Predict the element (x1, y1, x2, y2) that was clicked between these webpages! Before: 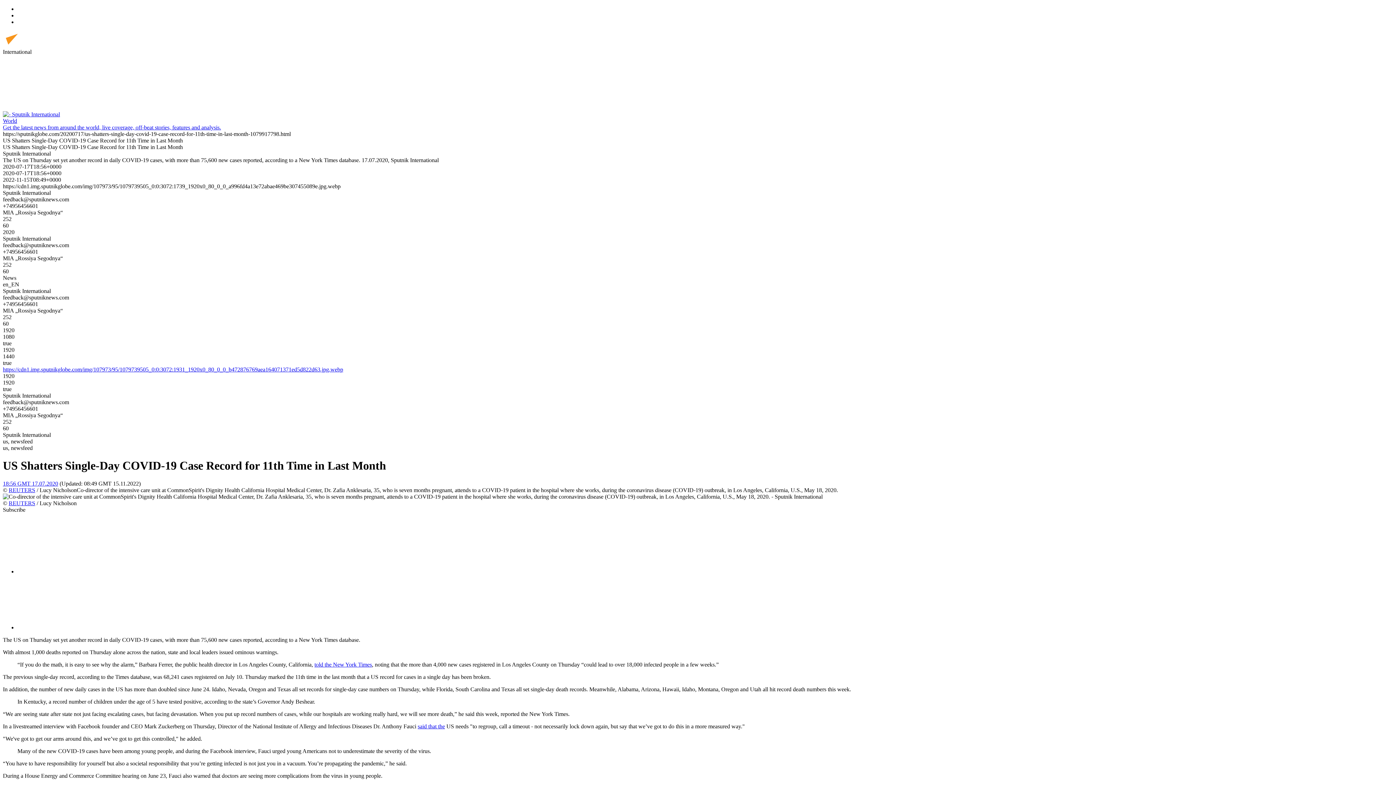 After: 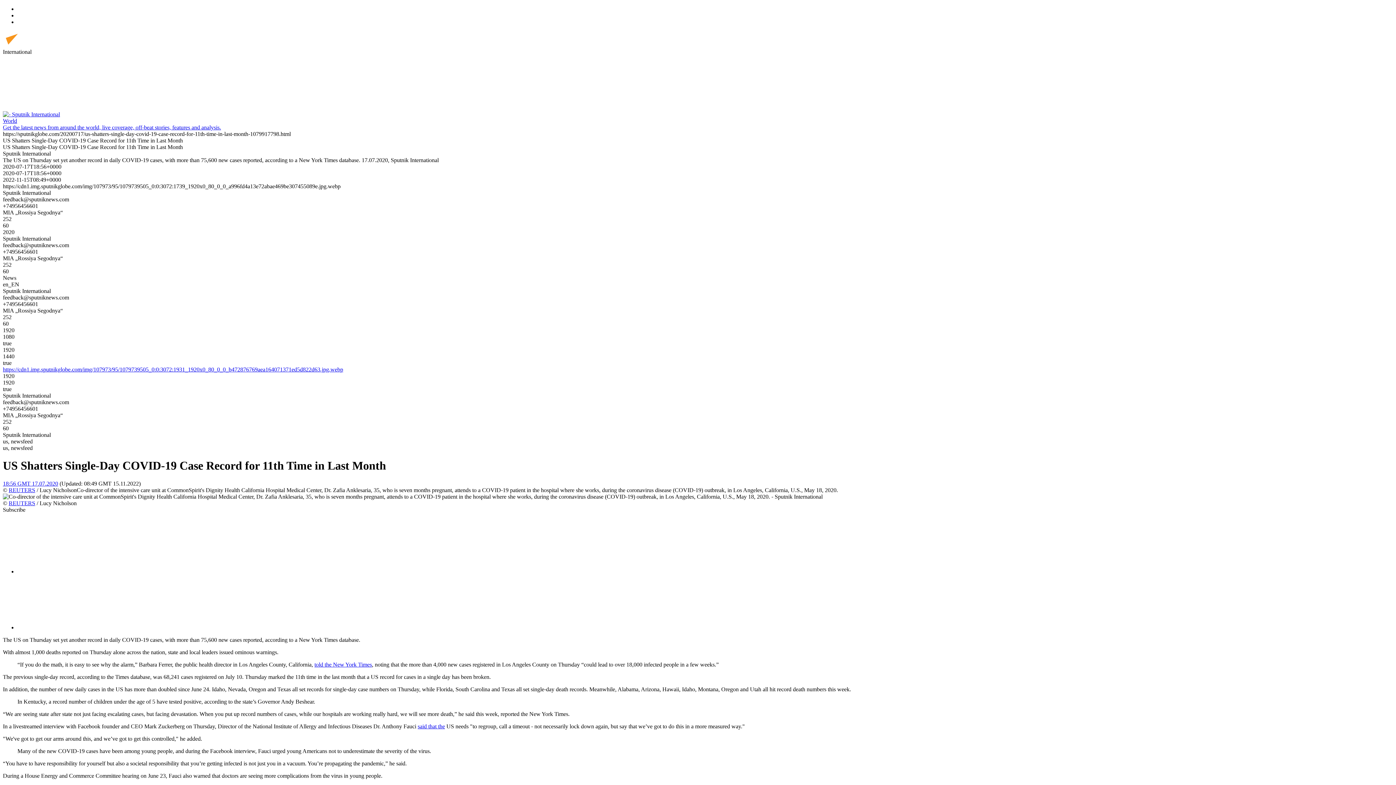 Action: bbox: (314, 661, 372, 667) label: told the New York Times